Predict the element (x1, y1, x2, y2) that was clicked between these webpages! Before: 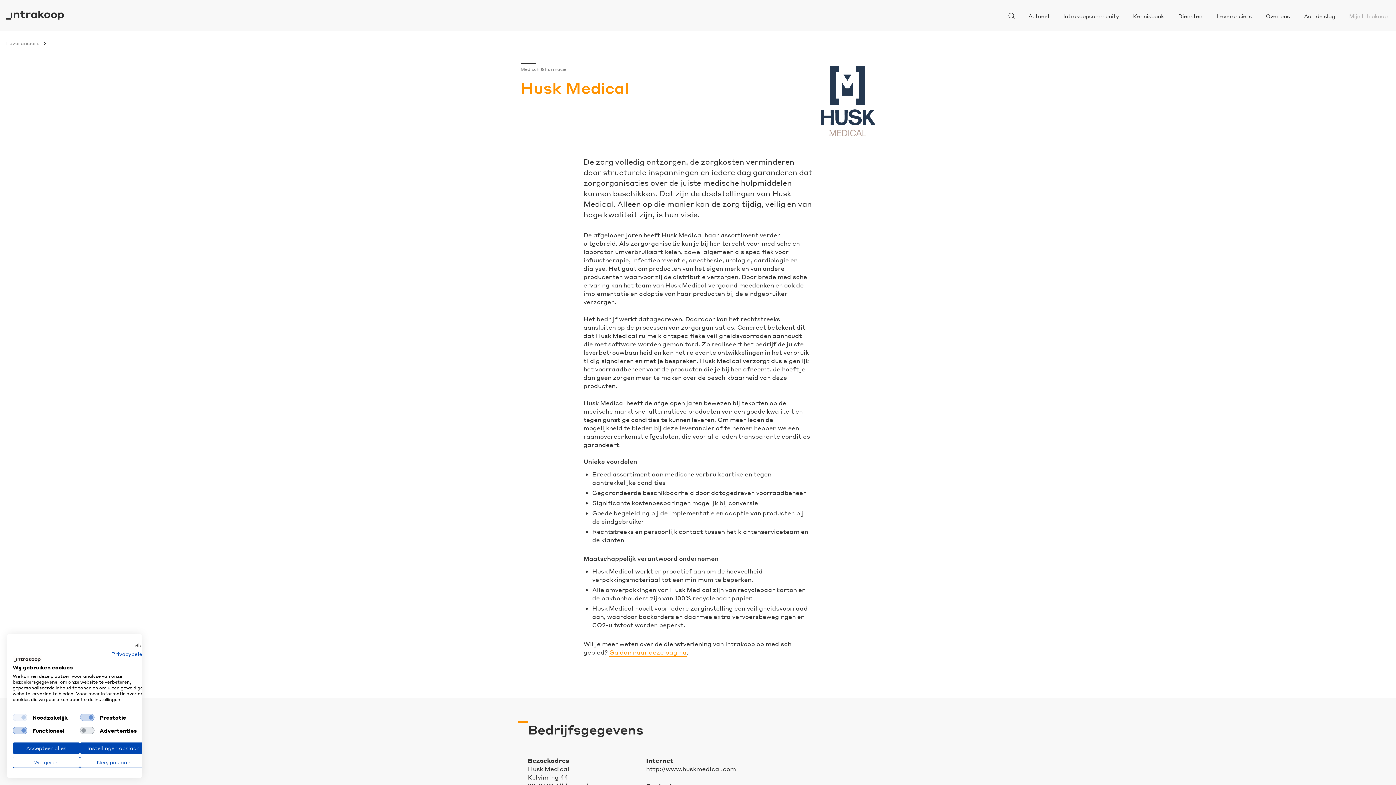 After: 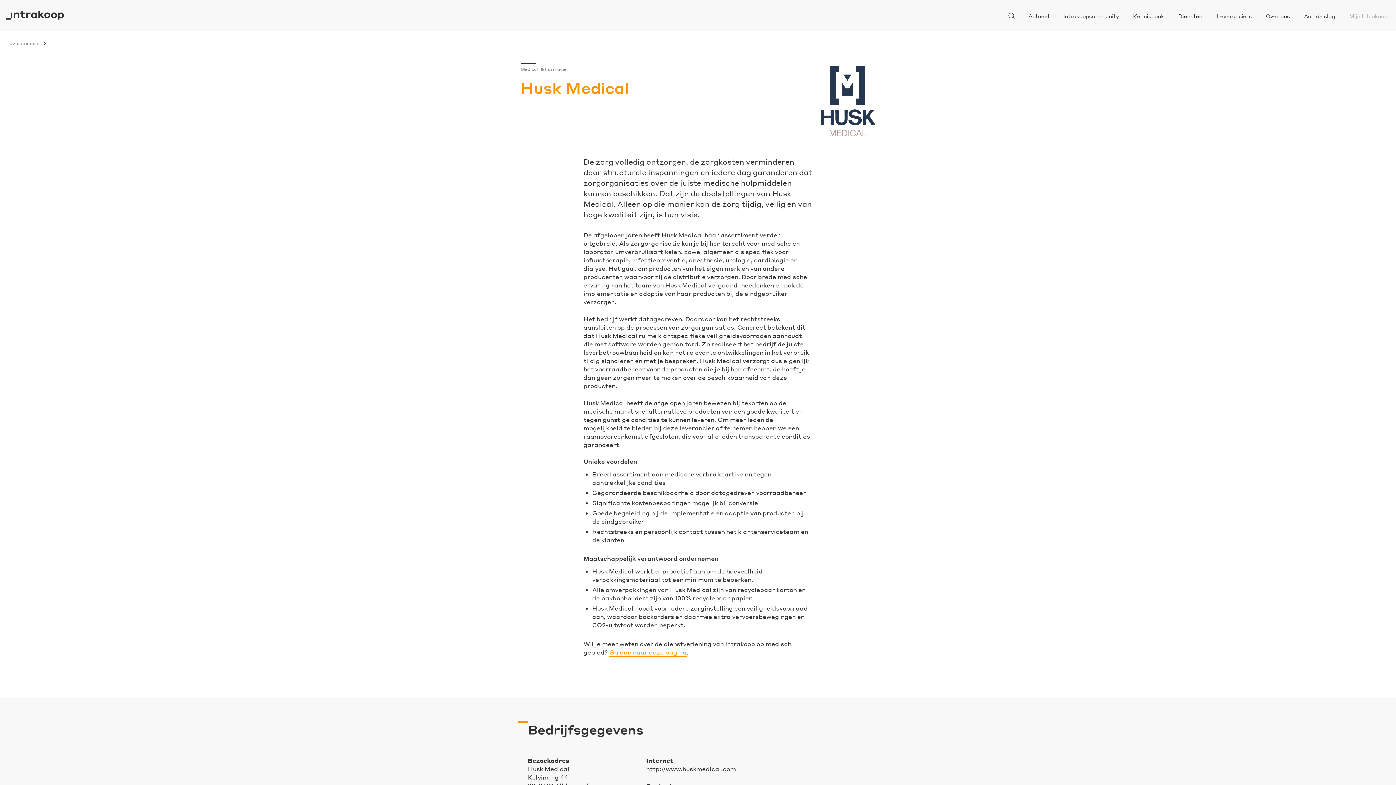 Action: label: Accepteer alle cookies bbox: (12, 742, 80, 753)